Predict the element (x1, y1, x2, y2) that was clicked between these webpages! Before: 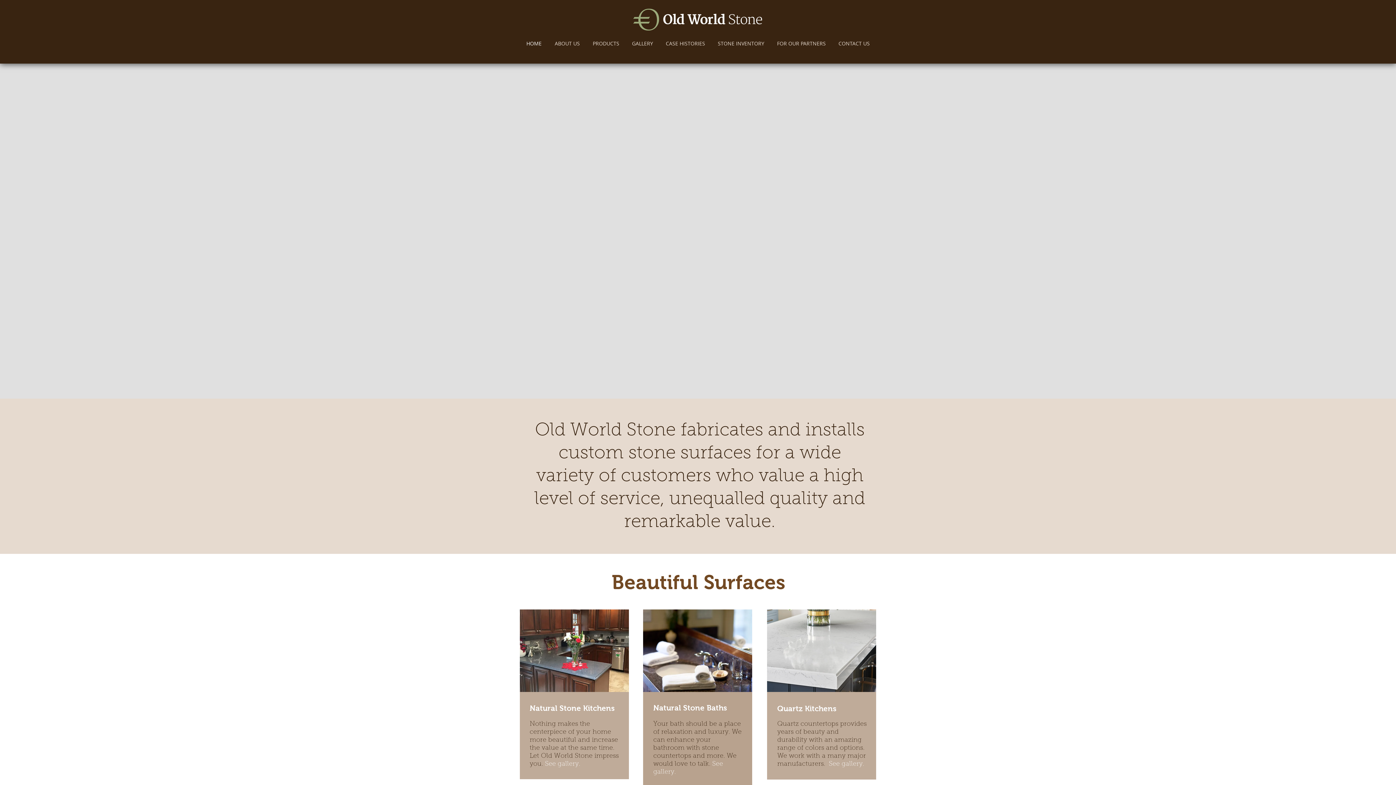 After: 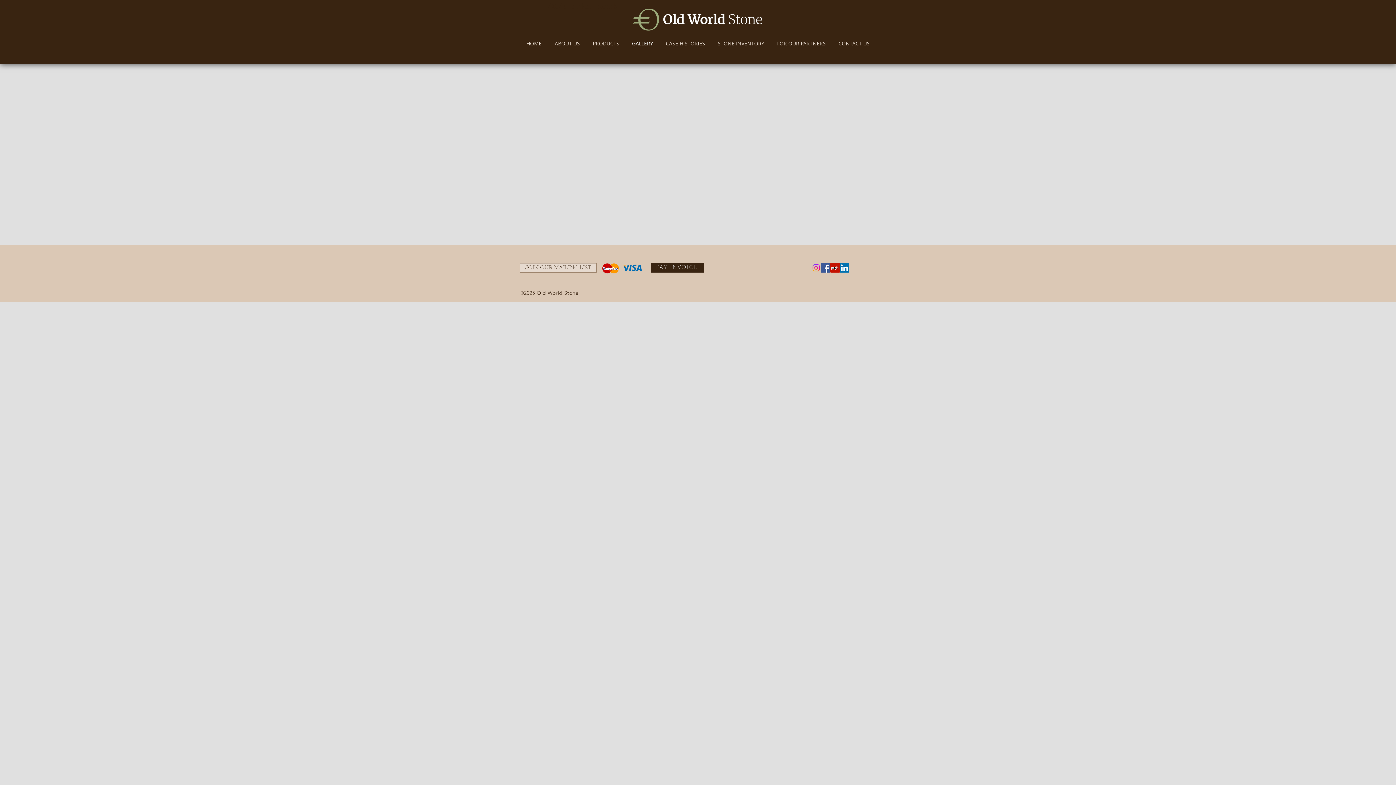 Action: bbox: (625, 36, 659, 50) label: GALLERY